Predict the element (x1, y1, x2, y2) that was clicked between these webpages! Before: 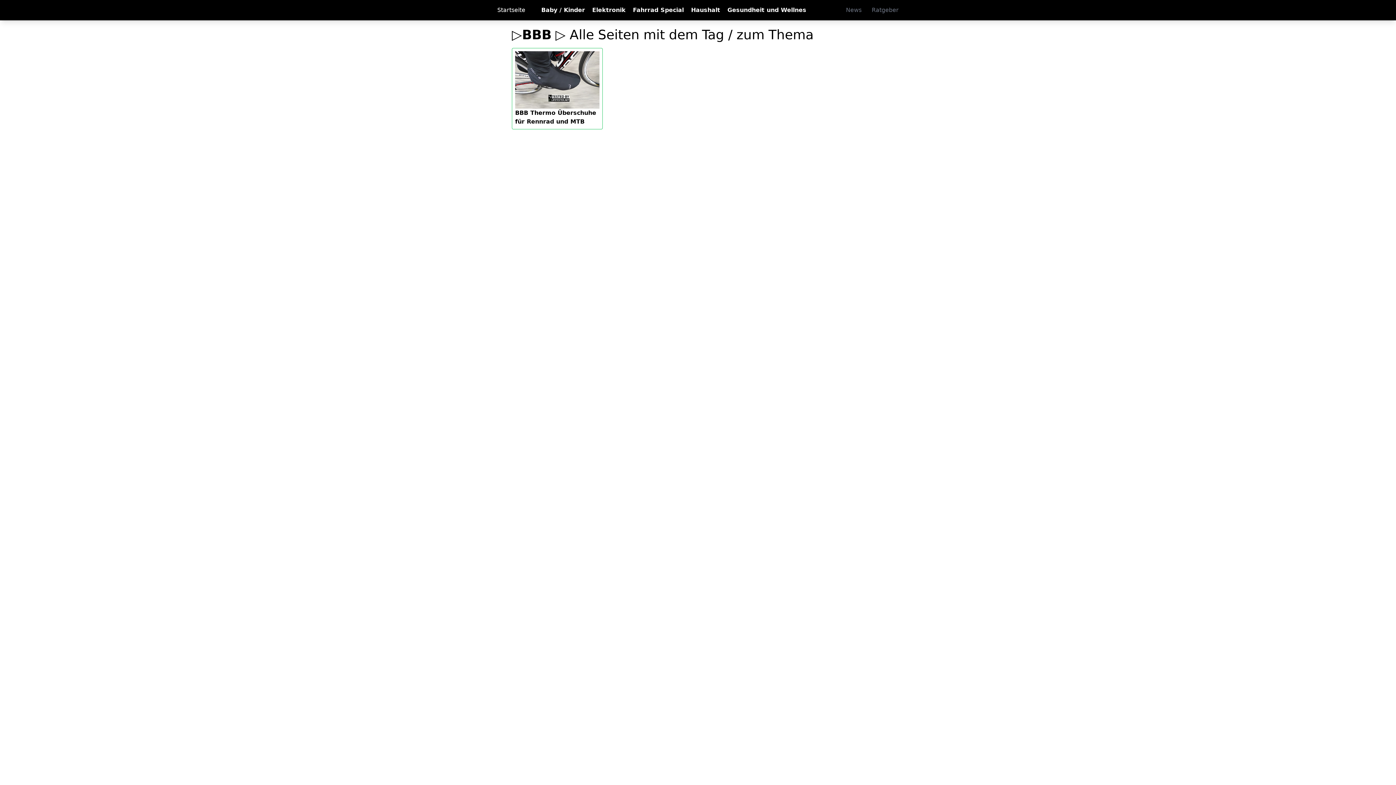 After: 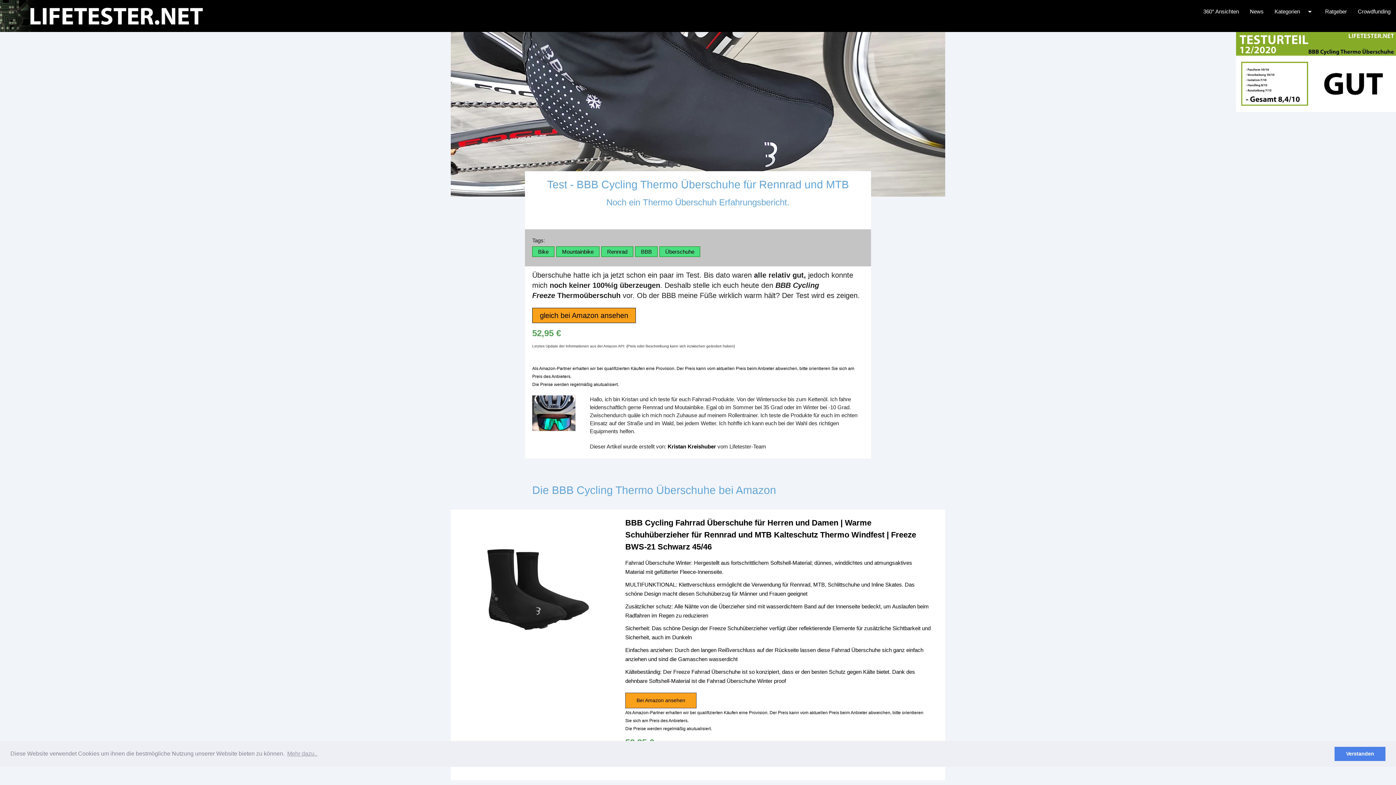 Action: bbox: (512, 48, 602, 129) label: BBB Thermo Überschuhe für Rennrad und MTB